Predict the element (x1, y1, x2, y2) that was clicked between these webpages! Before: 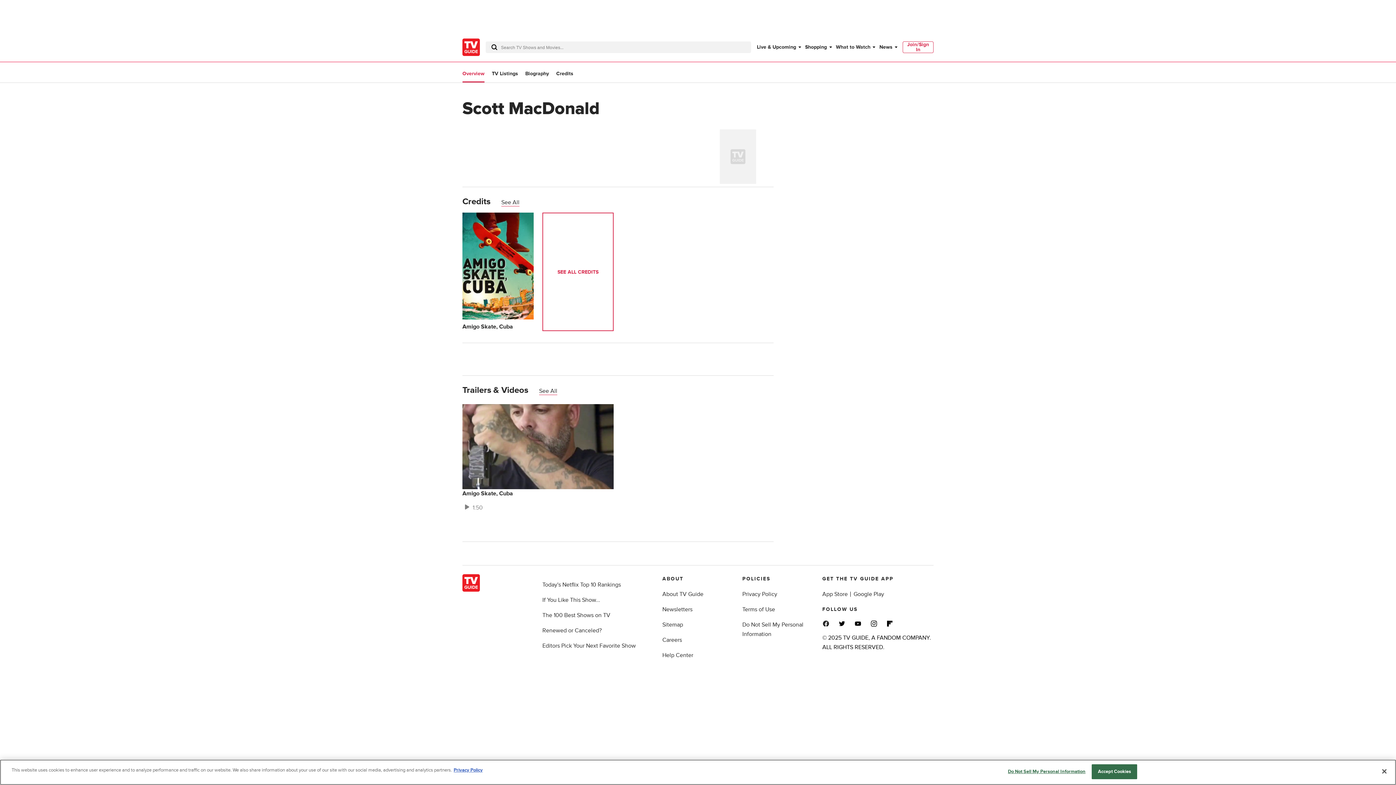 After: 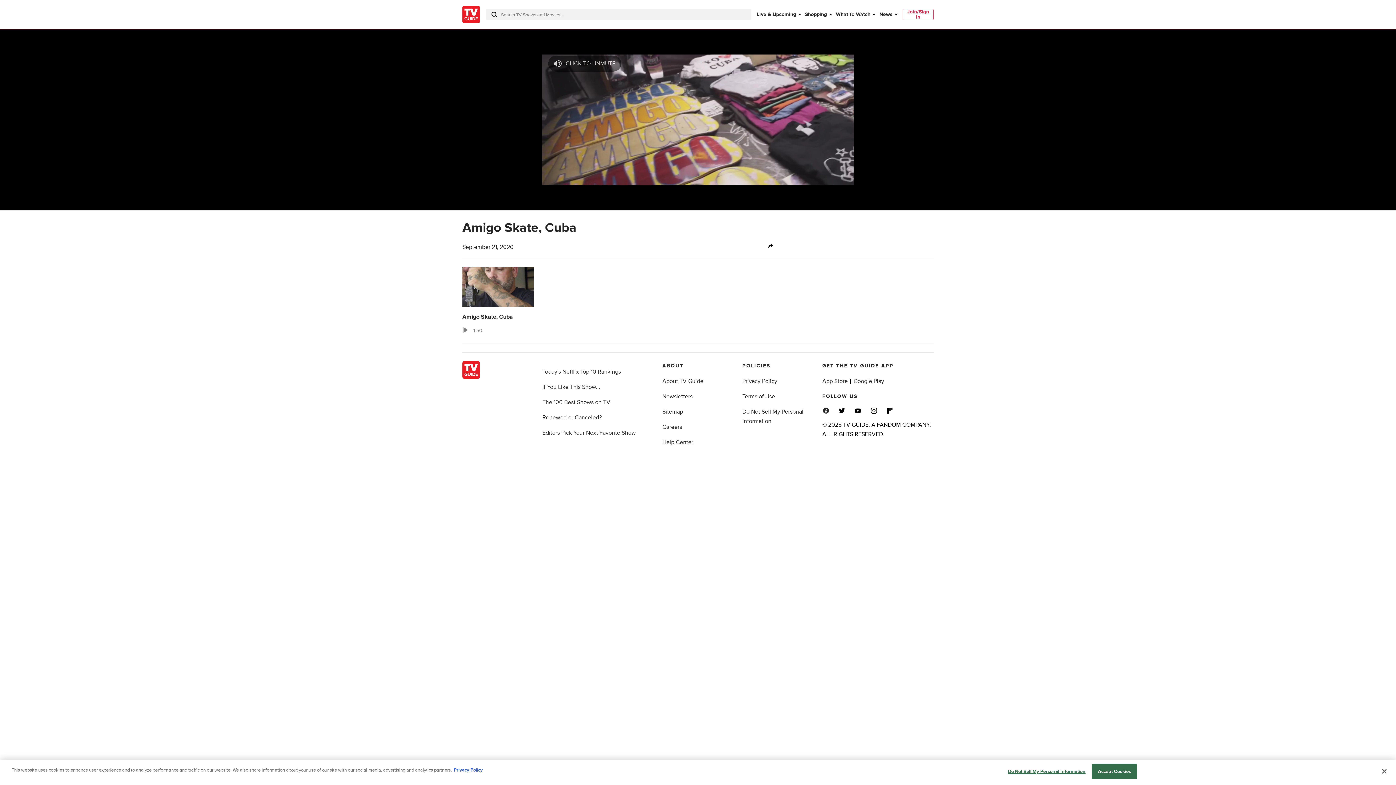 Action: label: Amigo Skate, Cuba
 1:50 bbox: (462, 404, 613, 512)